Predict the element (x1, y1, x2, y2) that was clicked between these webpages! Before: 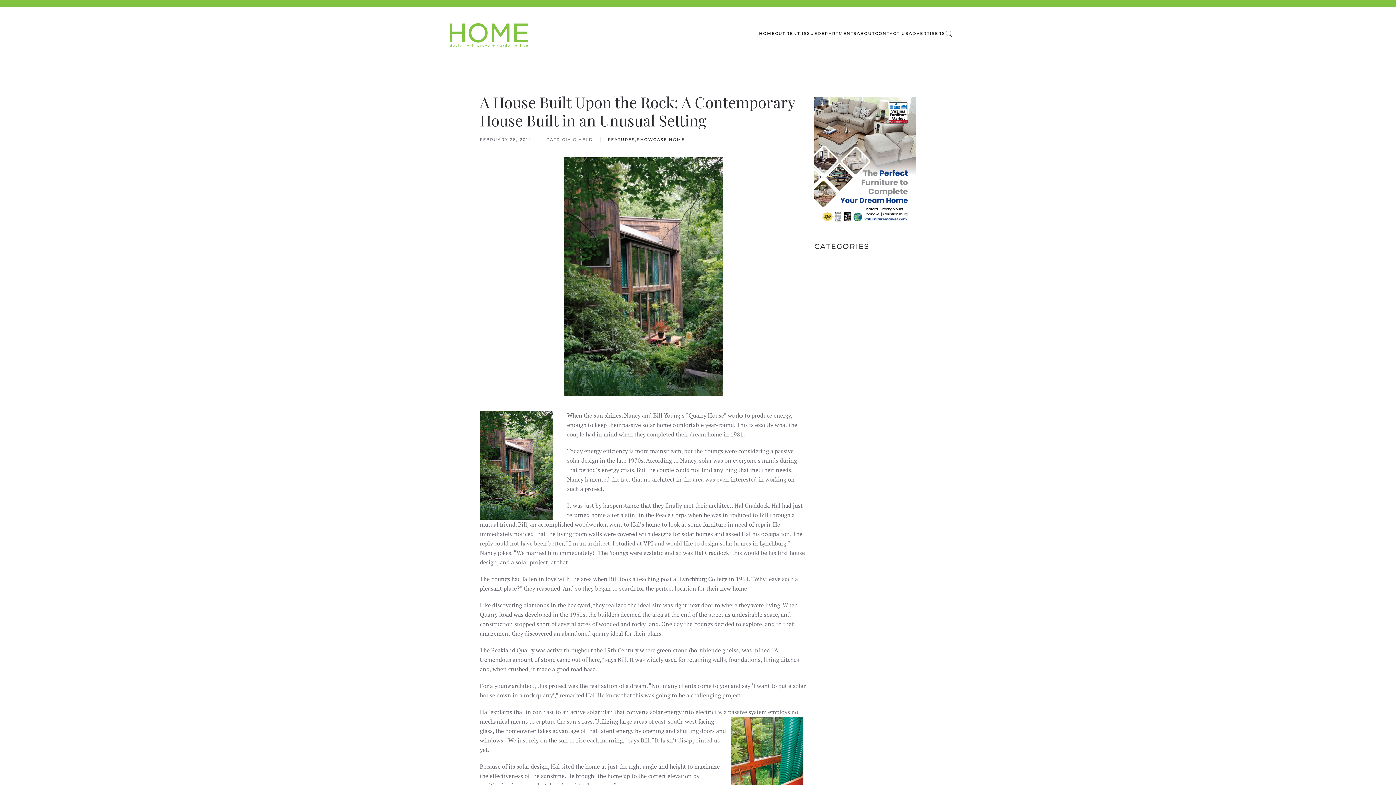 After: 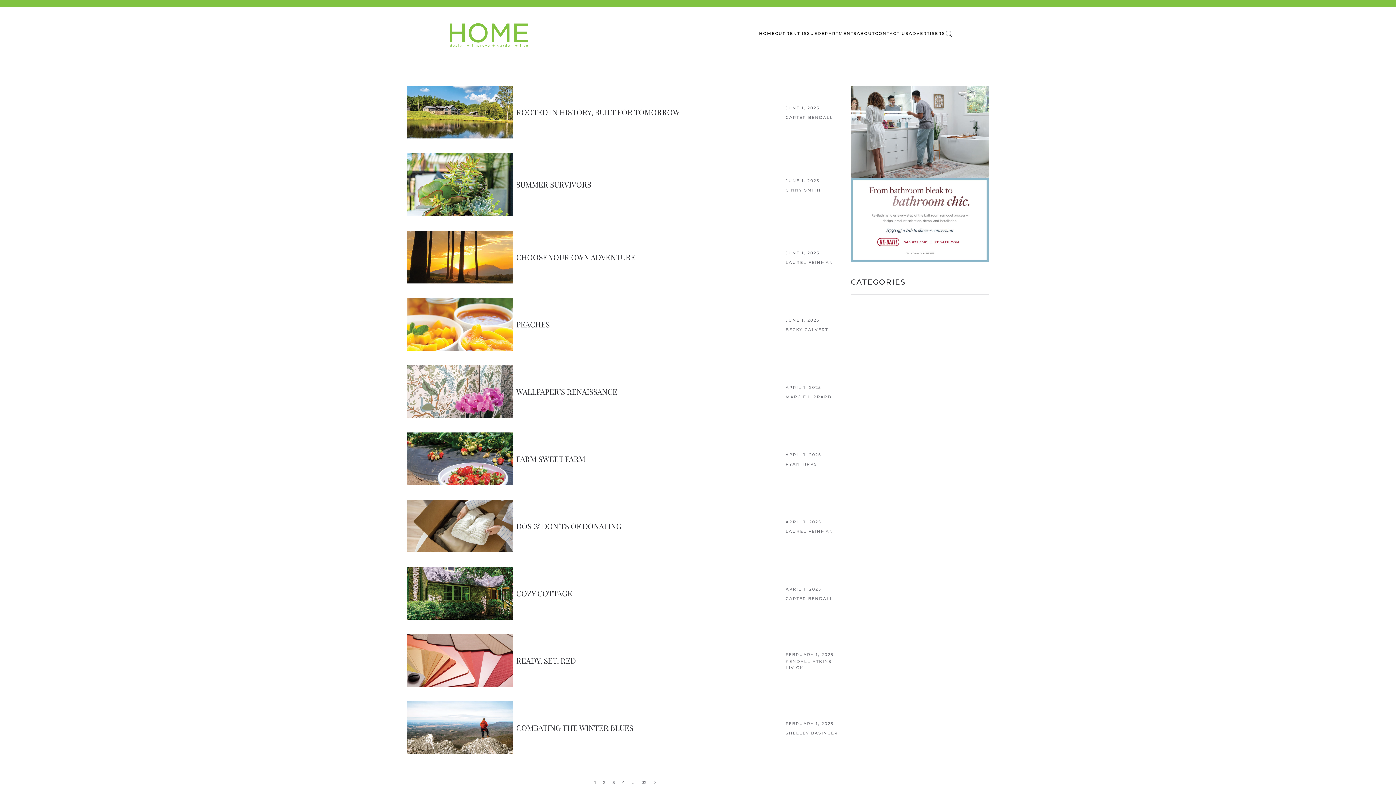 Action: bbox: (608, 136, 635, 142) label: FEATURES